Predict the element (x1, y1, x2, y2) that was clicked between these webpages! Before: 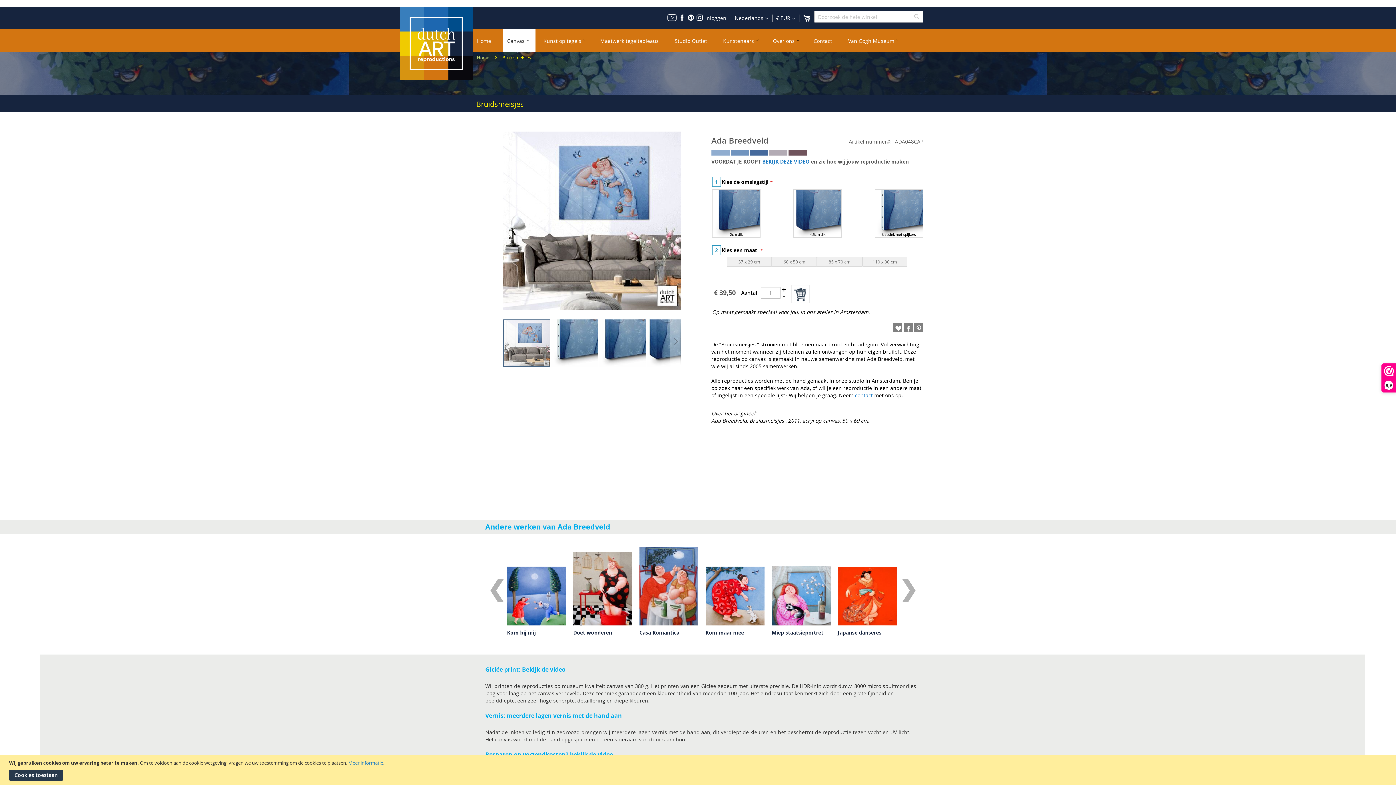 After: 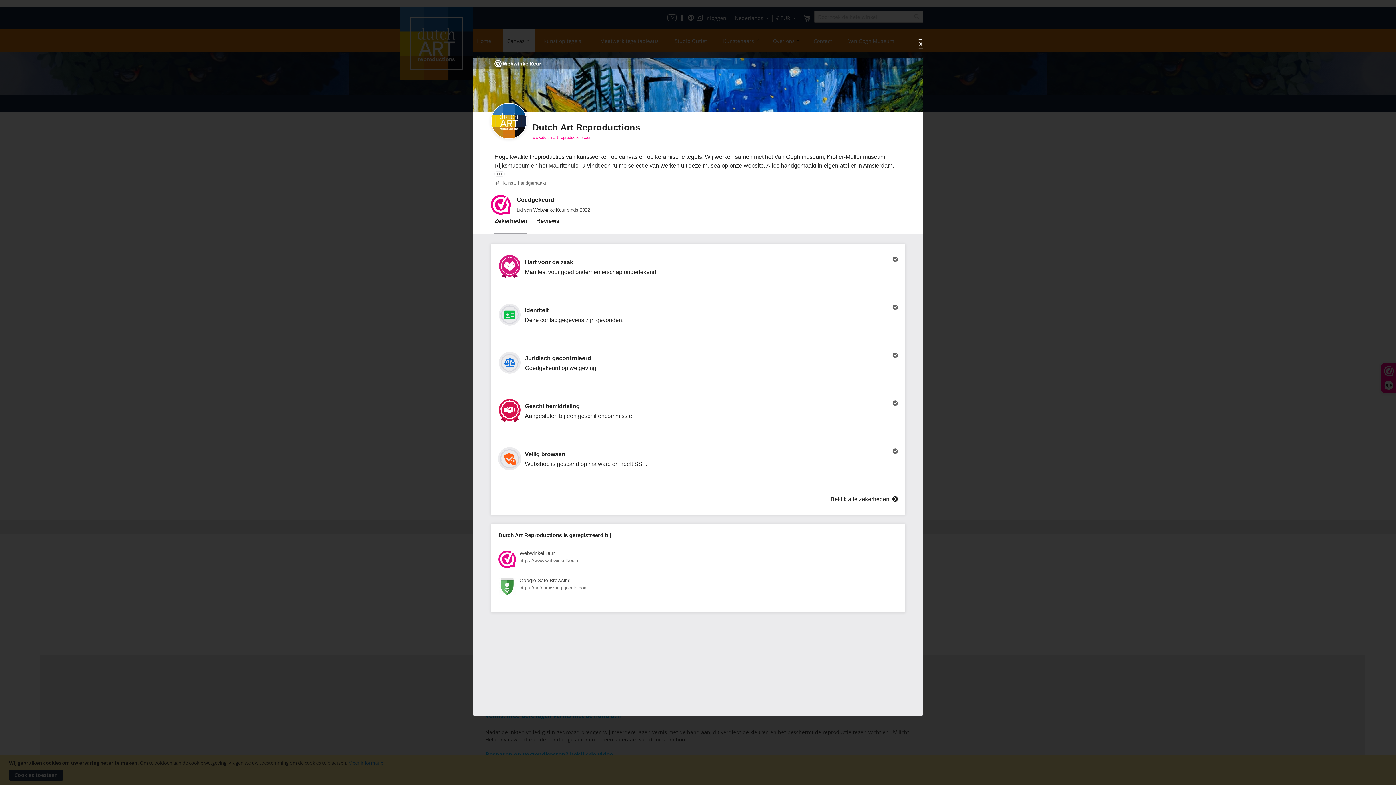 Action: bbox: (1382, 364, 1396, 392) label: 9,9